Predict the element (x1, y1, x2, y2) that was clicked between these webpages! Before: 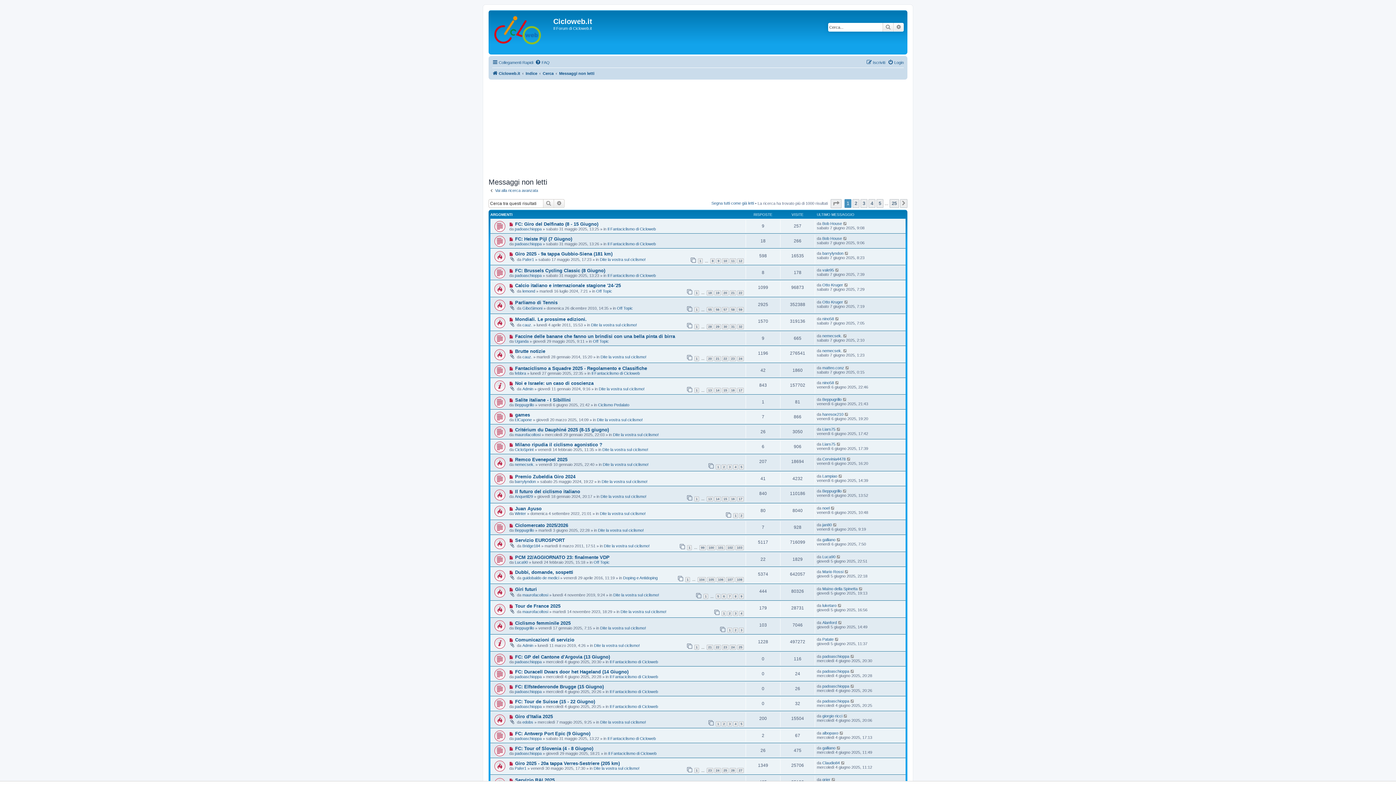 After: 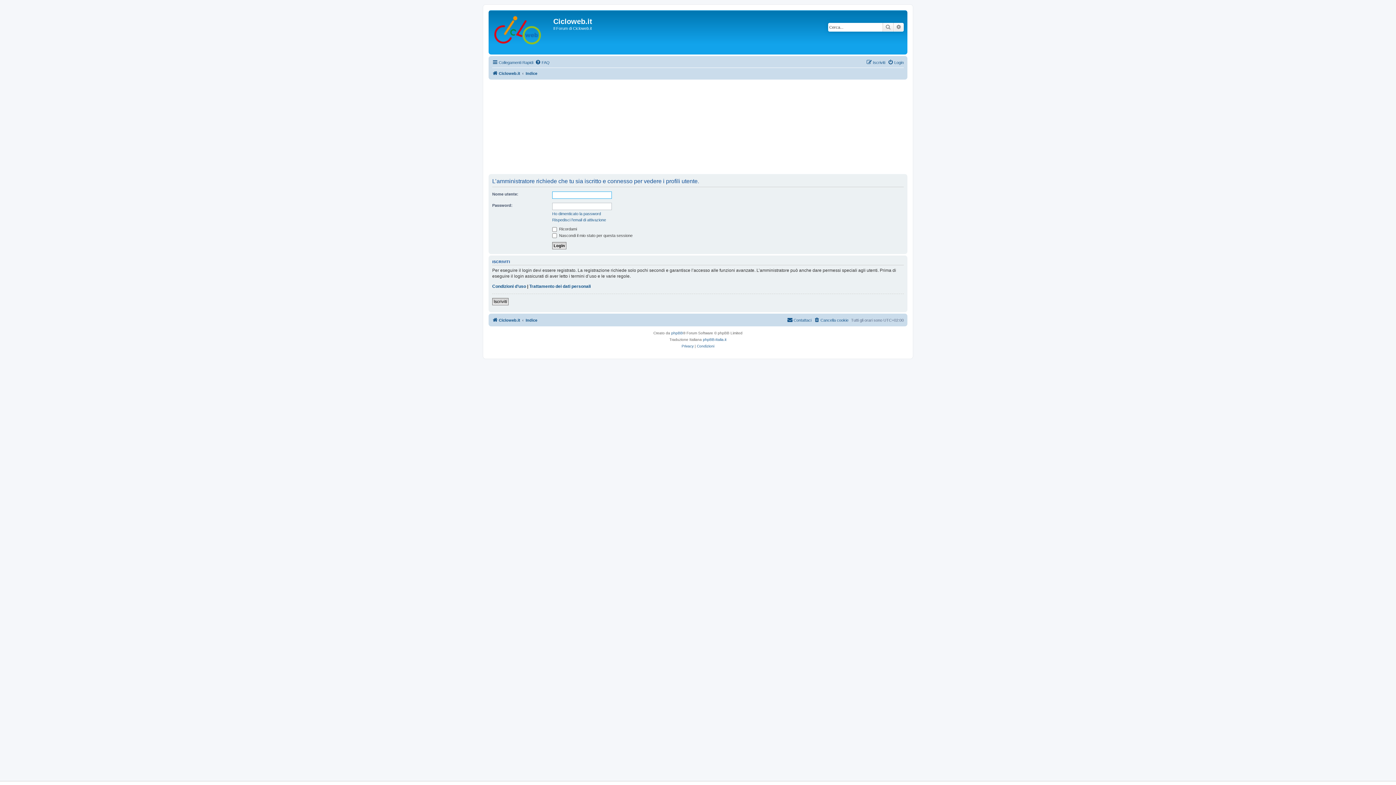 Action: bbox: (822, 506, 829, 510) label: noel